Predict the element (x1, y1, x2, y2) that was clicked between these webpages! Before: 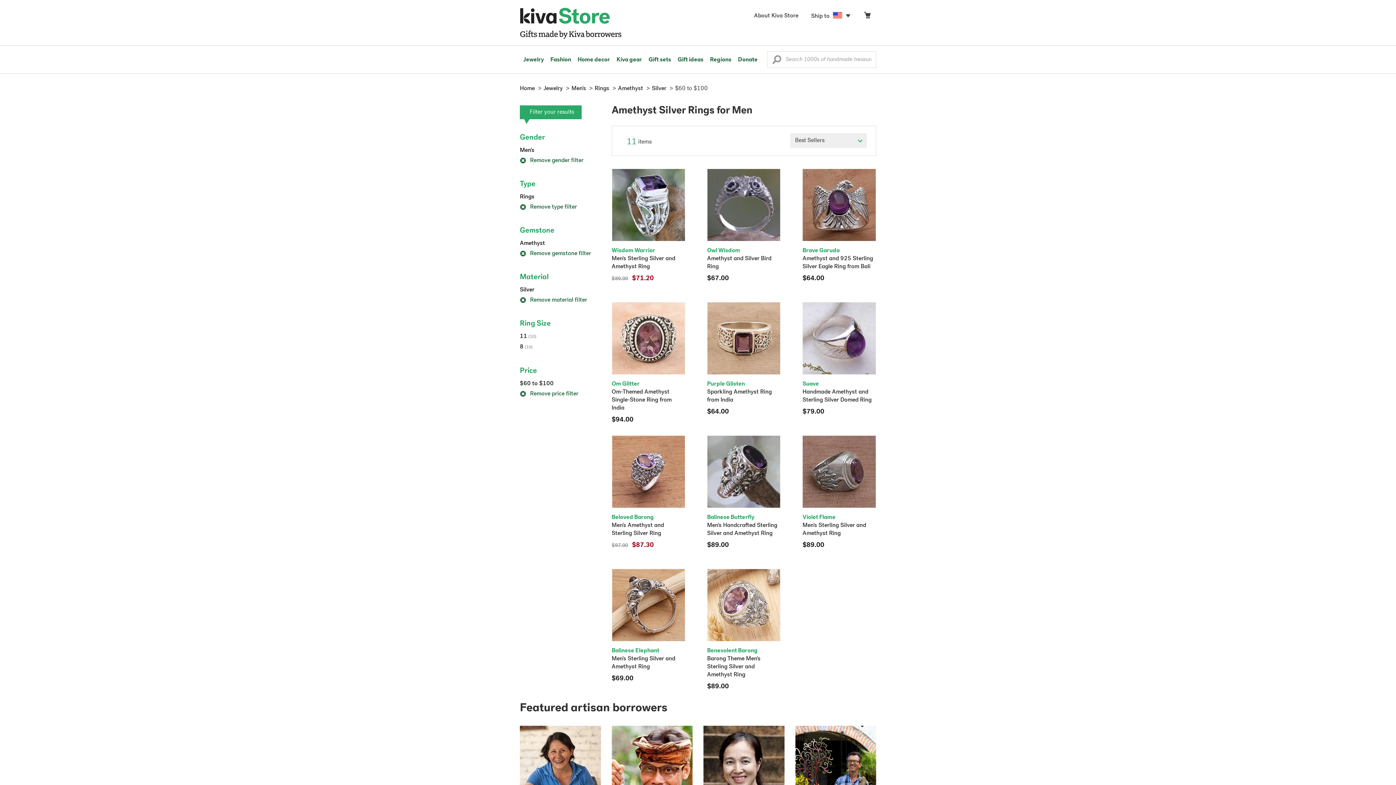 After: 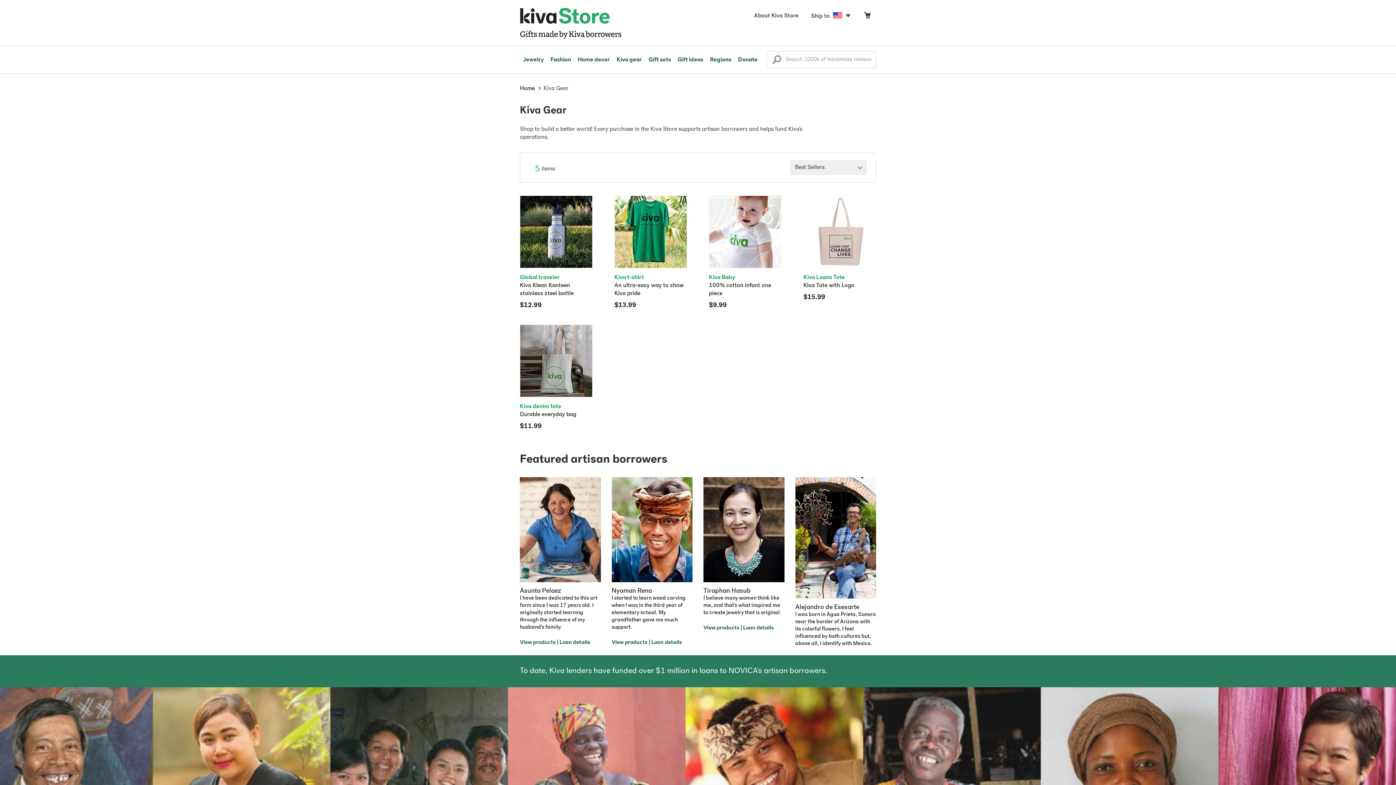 Action: bbox: (613, 45, 645, 73) label: Kiva gear